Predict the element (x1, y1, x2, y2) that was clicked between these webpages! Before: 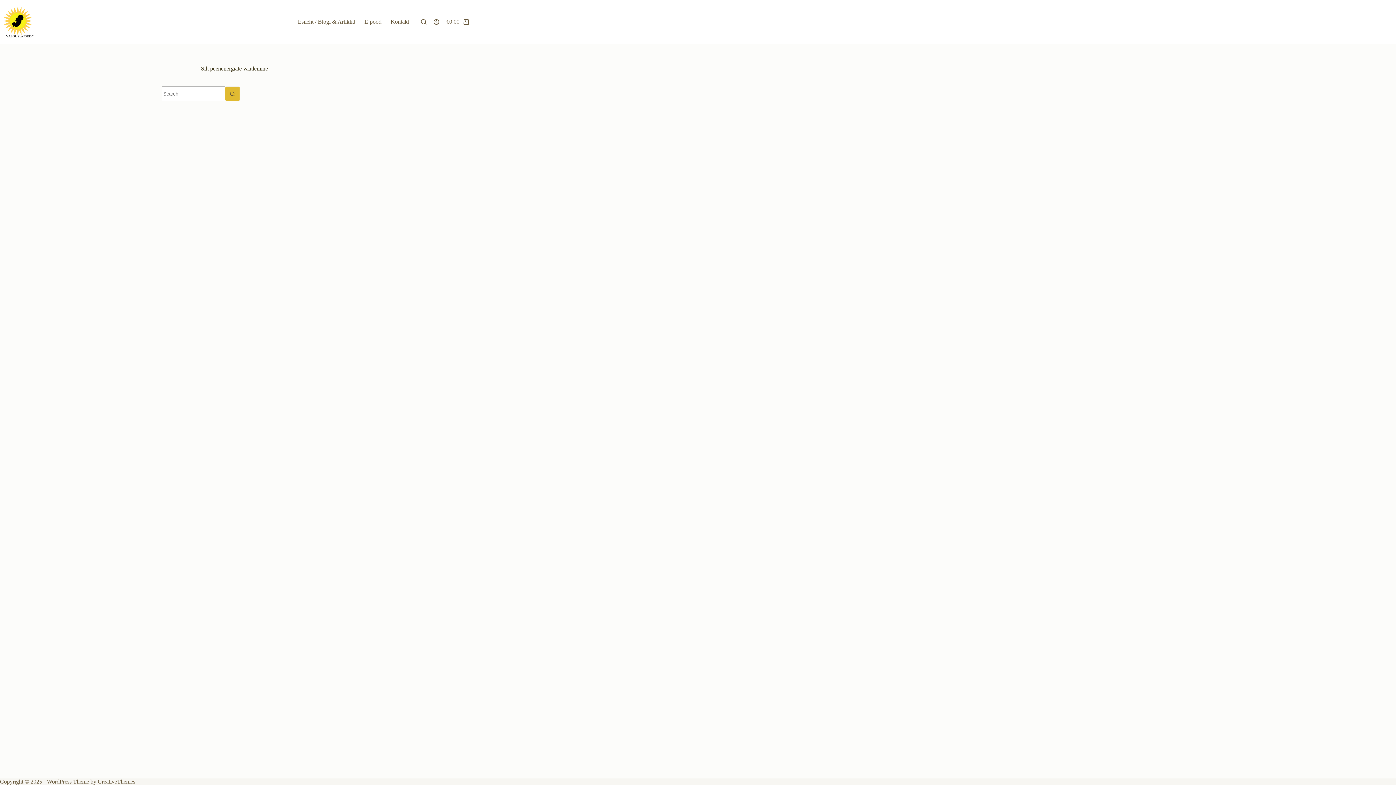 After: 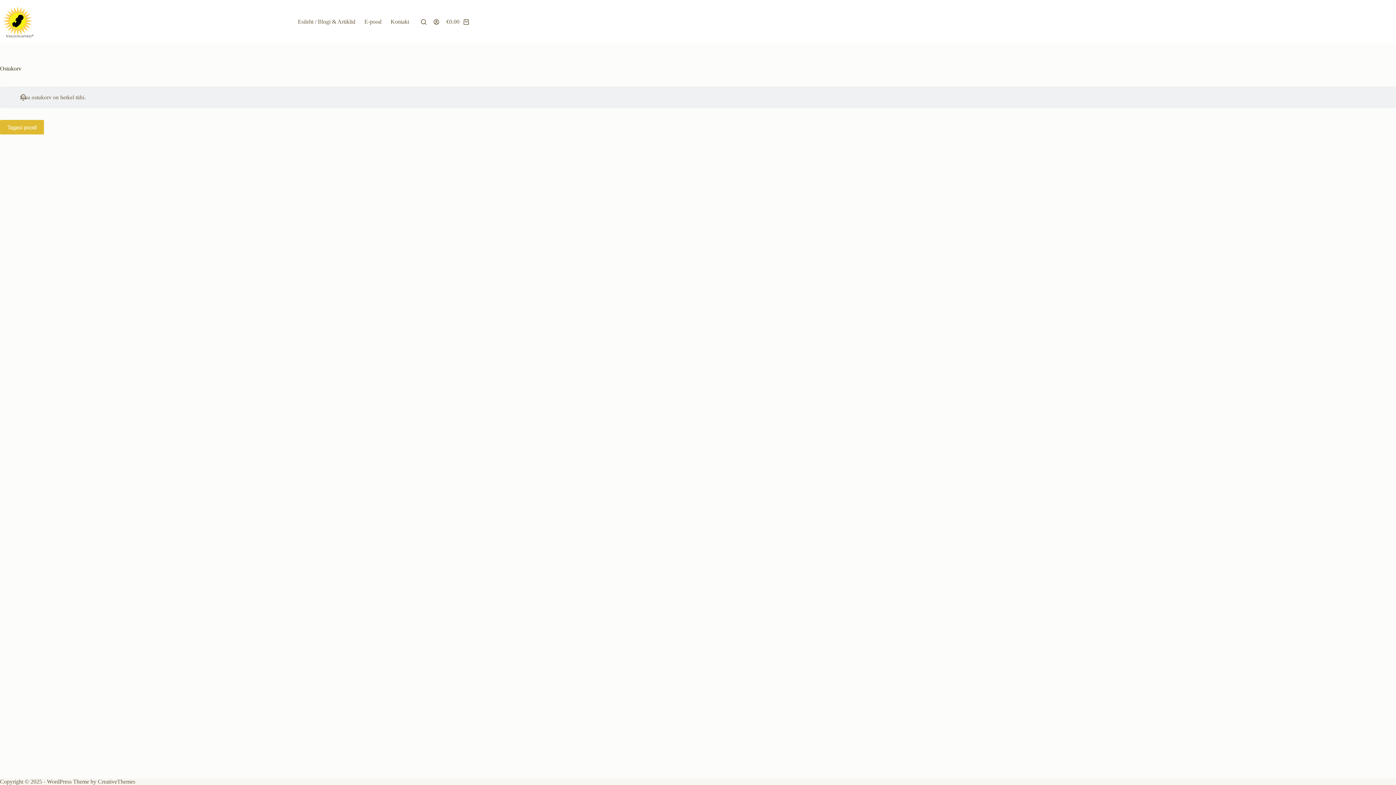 Action: bbox: (446, 18, 469, 25) label: Shopping cart
€0.00